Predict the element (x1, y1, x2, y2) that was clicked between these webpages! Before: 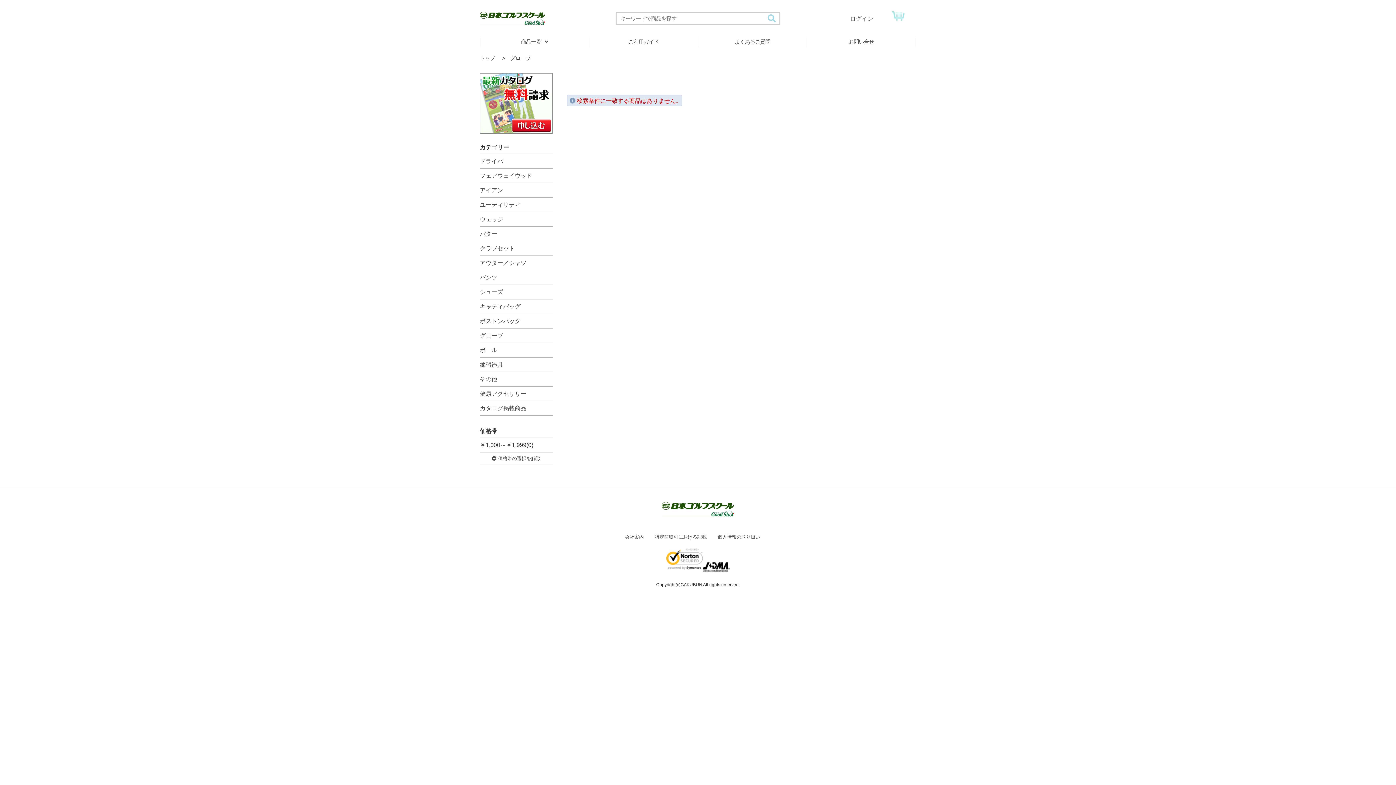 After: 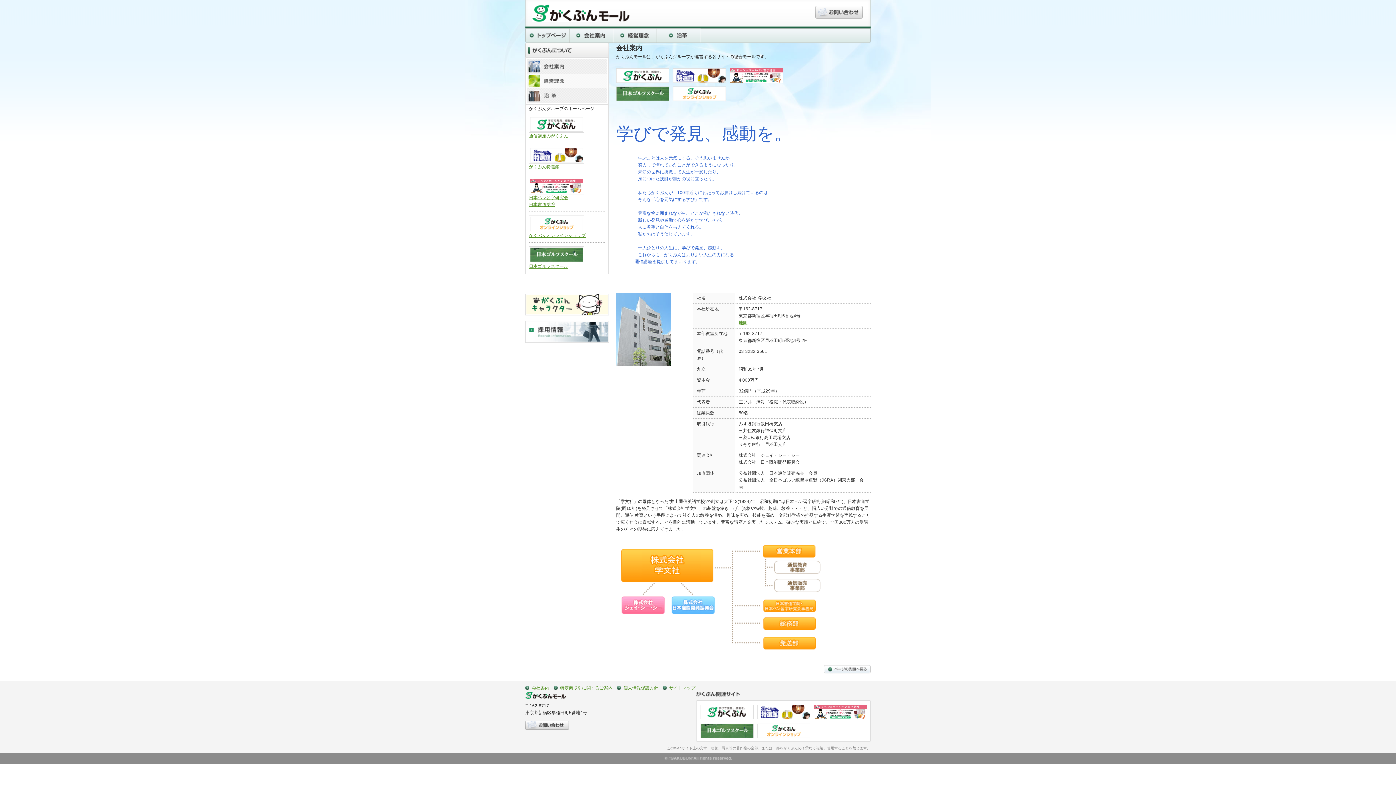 Action: label: 会社案内 bbox: (625, 534, 644, 540)